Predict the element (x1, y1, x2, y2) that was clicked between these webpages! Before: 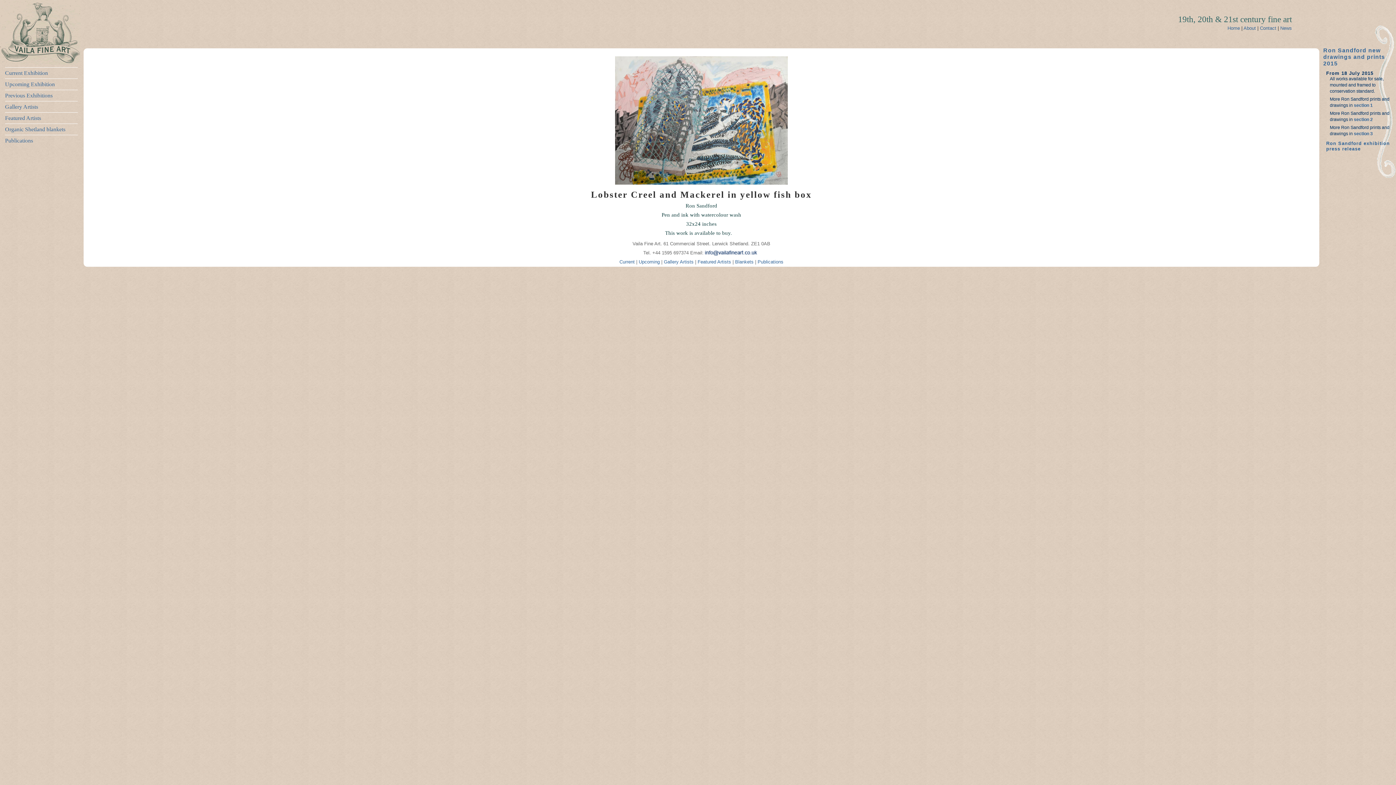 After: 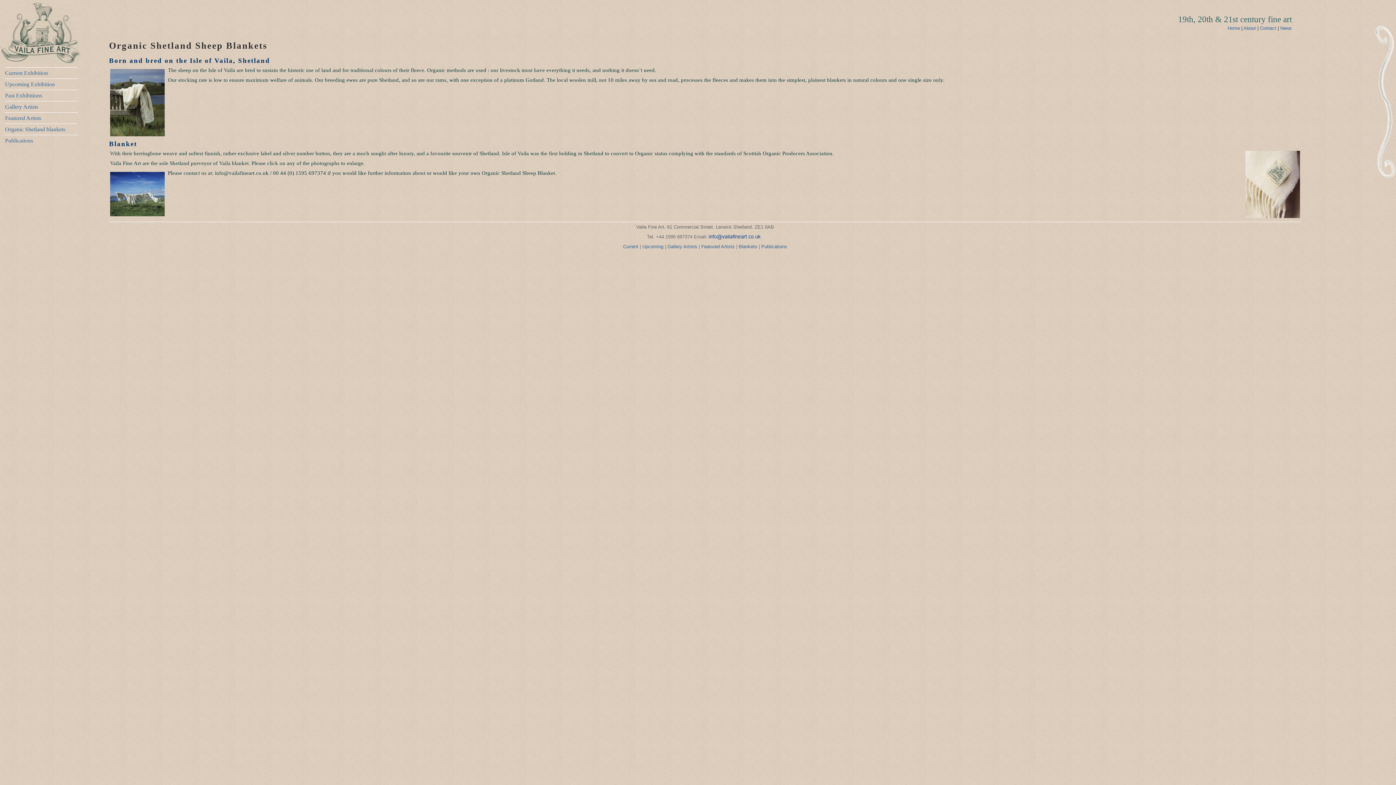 Action: bbox: (735, 259, 753, 264) label: Blankets